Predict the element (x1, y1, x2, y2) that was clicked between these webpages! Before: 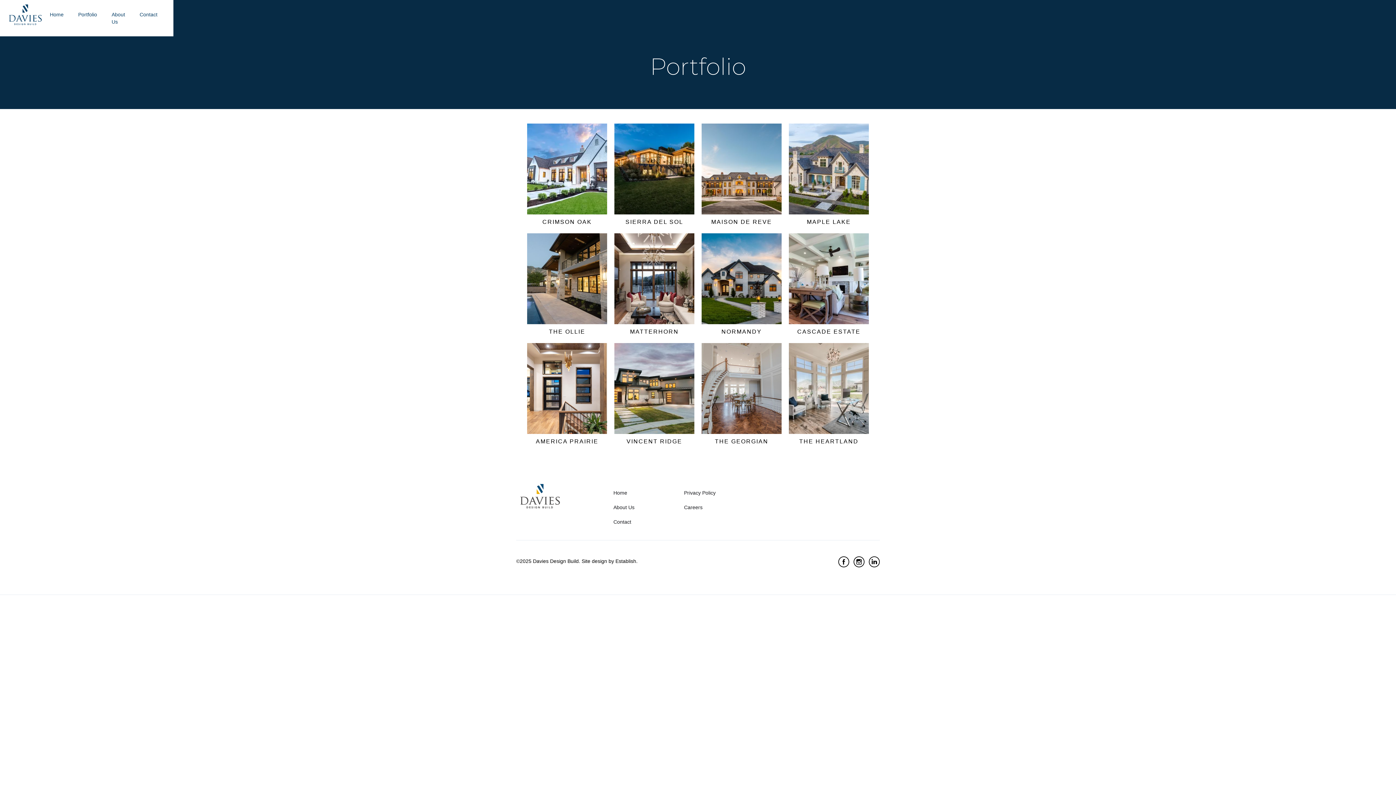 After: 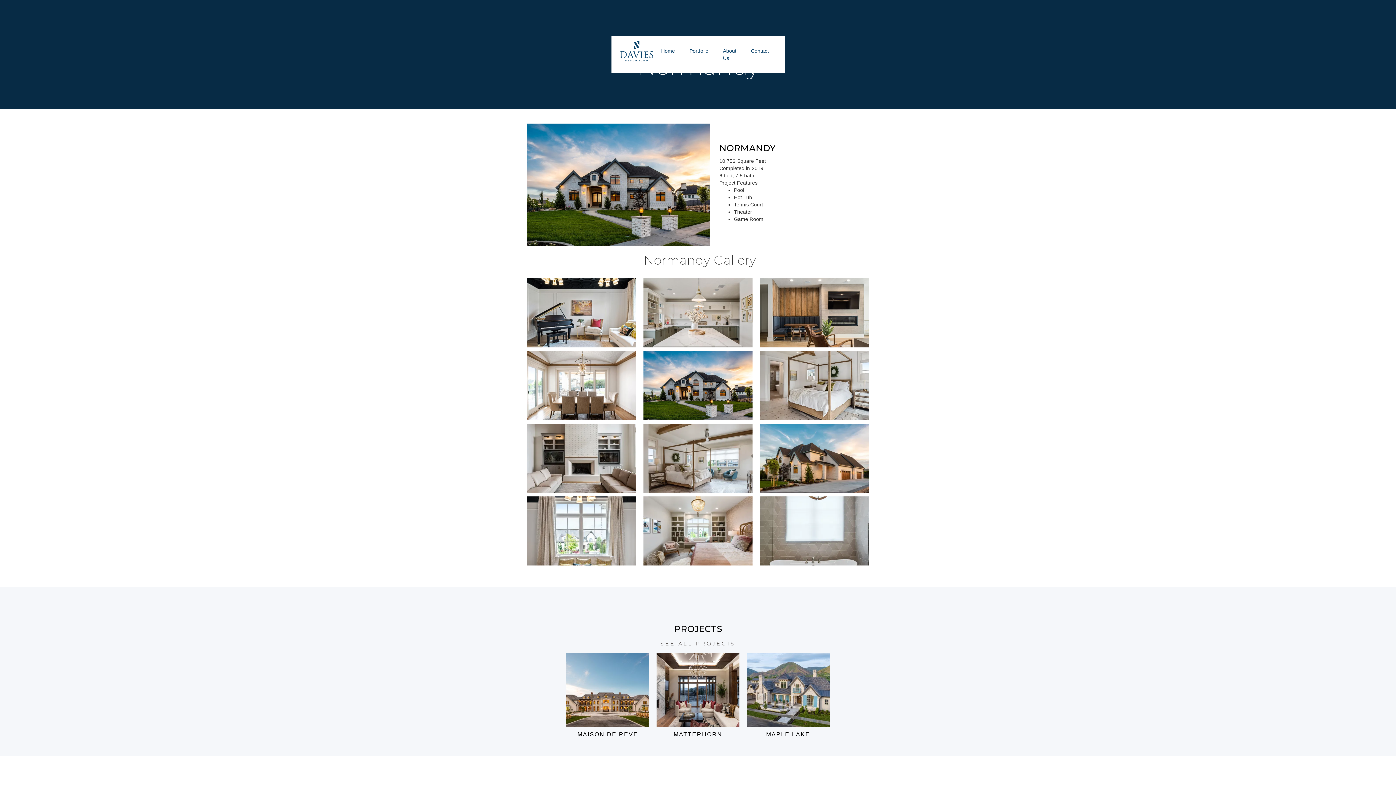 Action: label: NORMANDY bbox: (701, 233, 781, 343)